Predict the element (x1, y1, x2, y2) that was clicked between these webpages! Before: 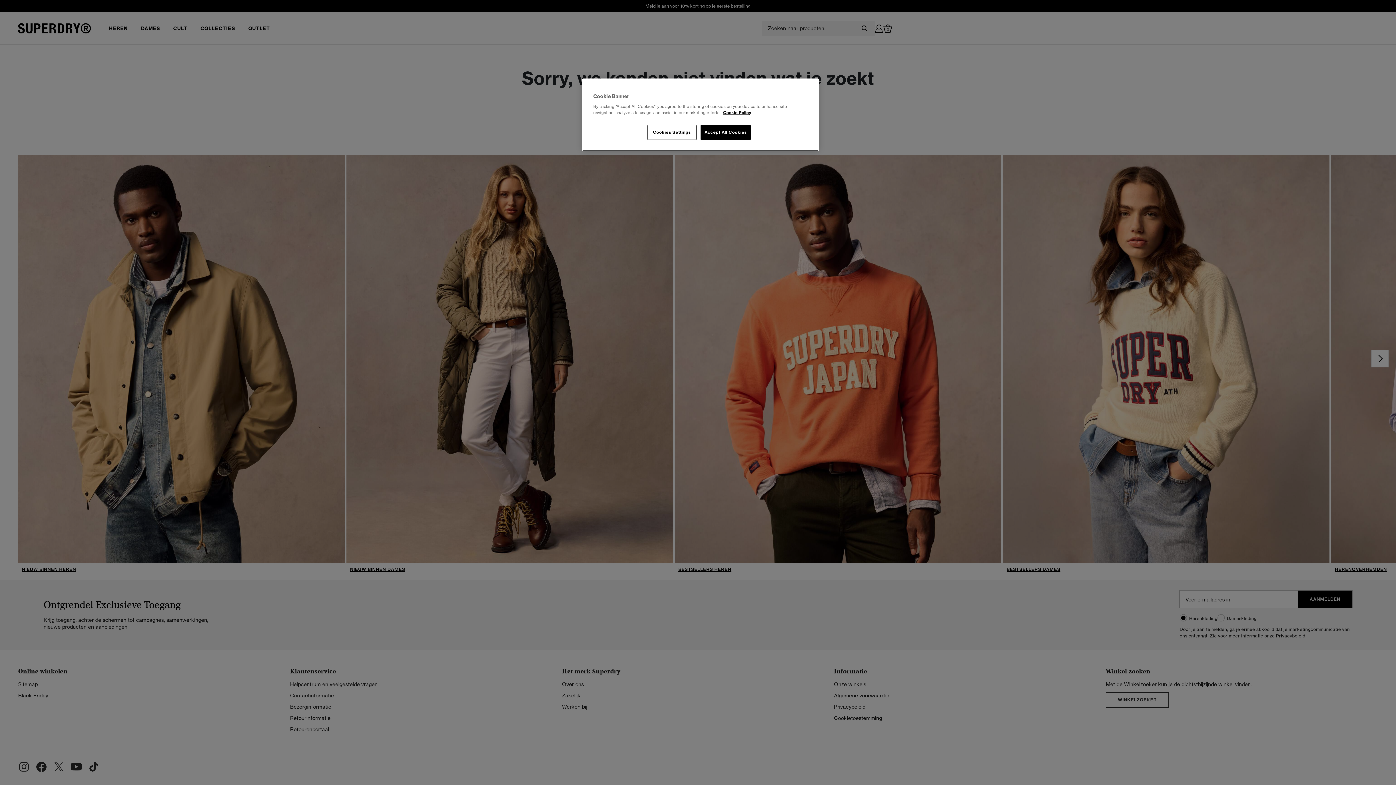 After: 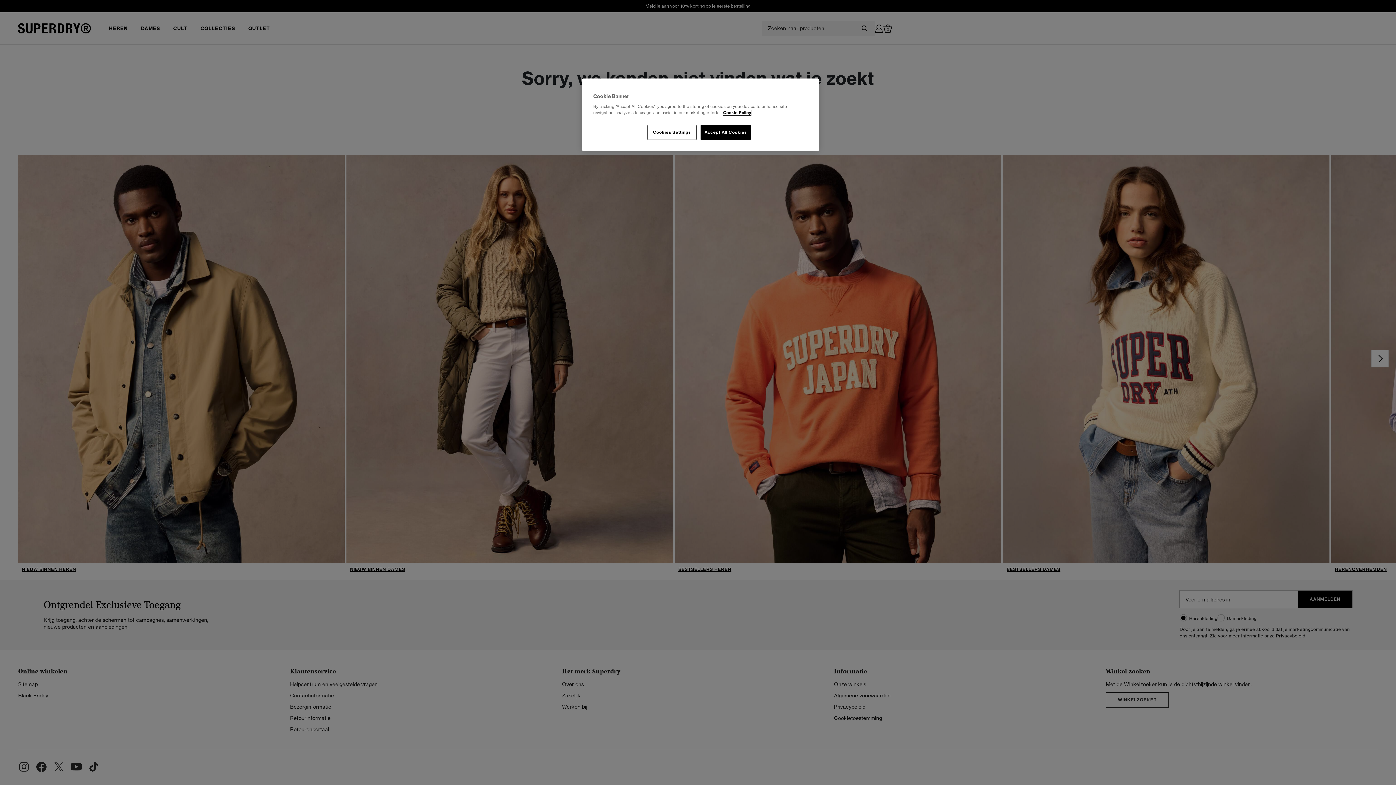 Action: label: More information about your privacy, opens in a new tab bbox: (723, 110, 751, 115)